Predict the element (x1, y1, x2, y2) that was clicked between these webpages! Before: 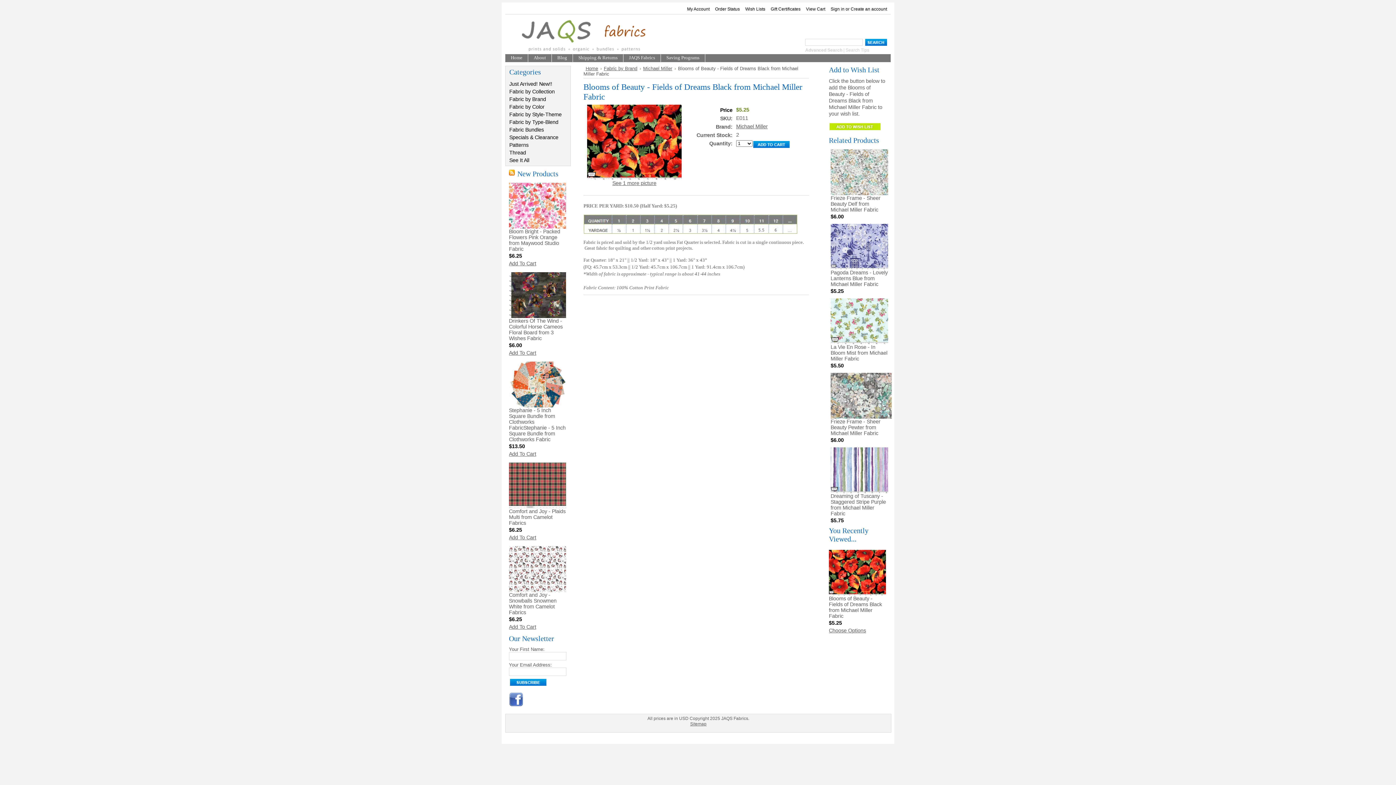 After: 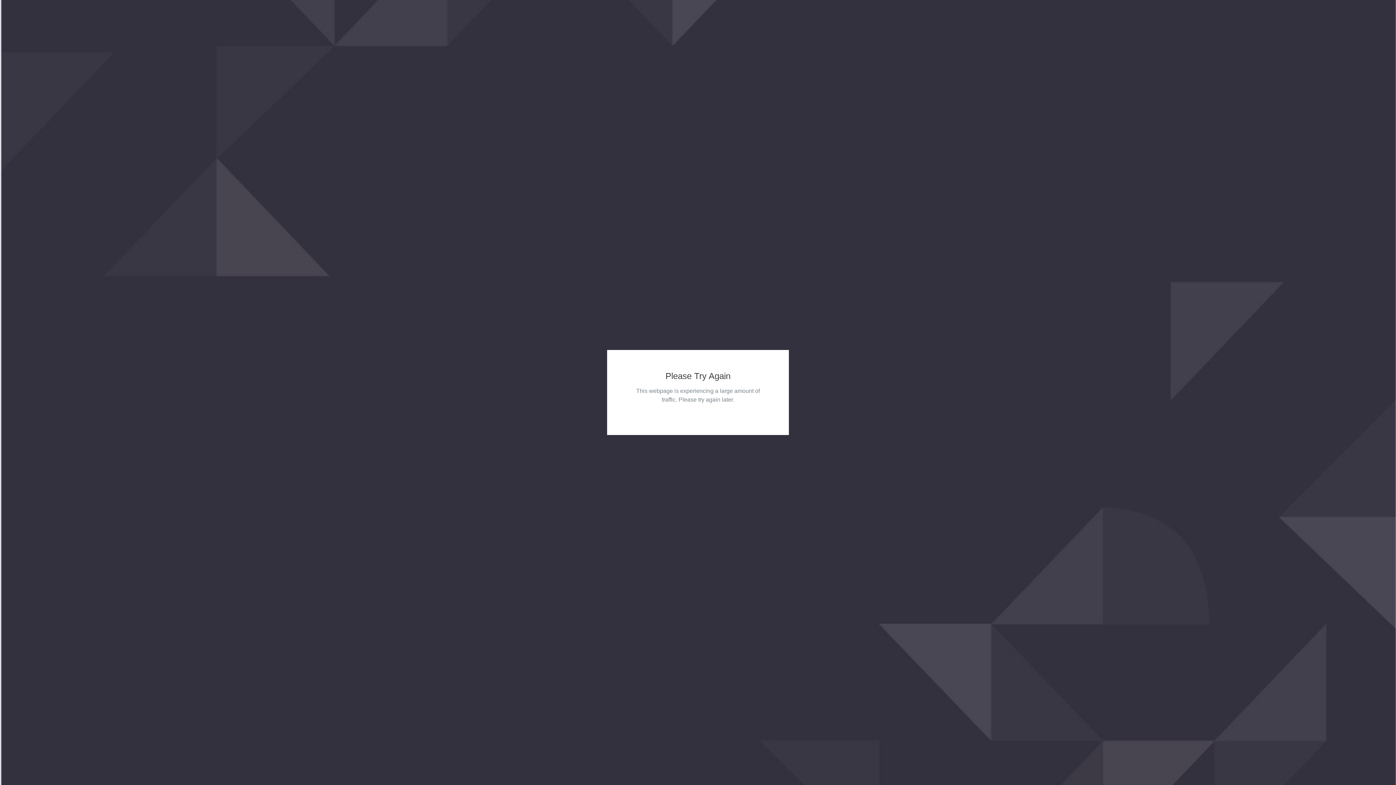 Action: bbox: (643, 65, 676, 71) label: Michael Miller